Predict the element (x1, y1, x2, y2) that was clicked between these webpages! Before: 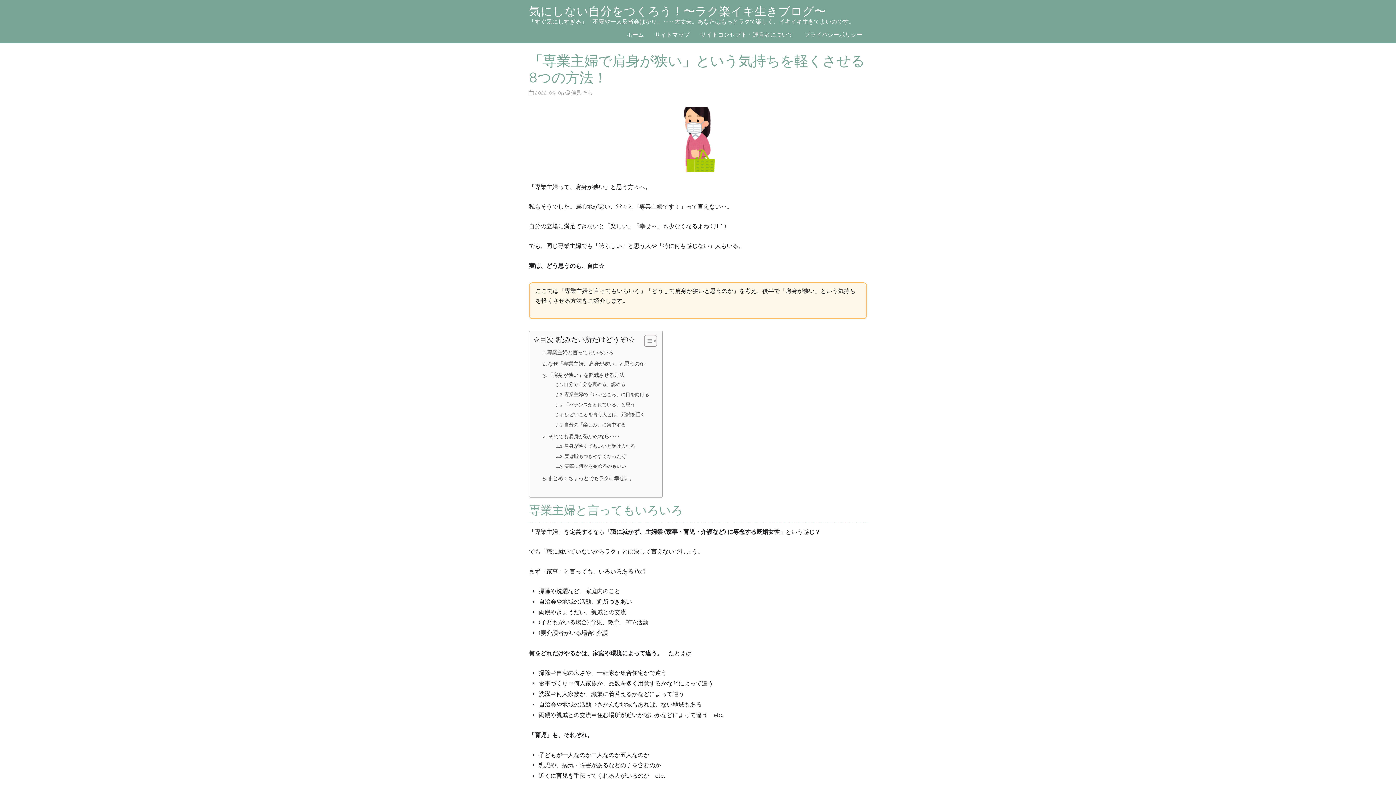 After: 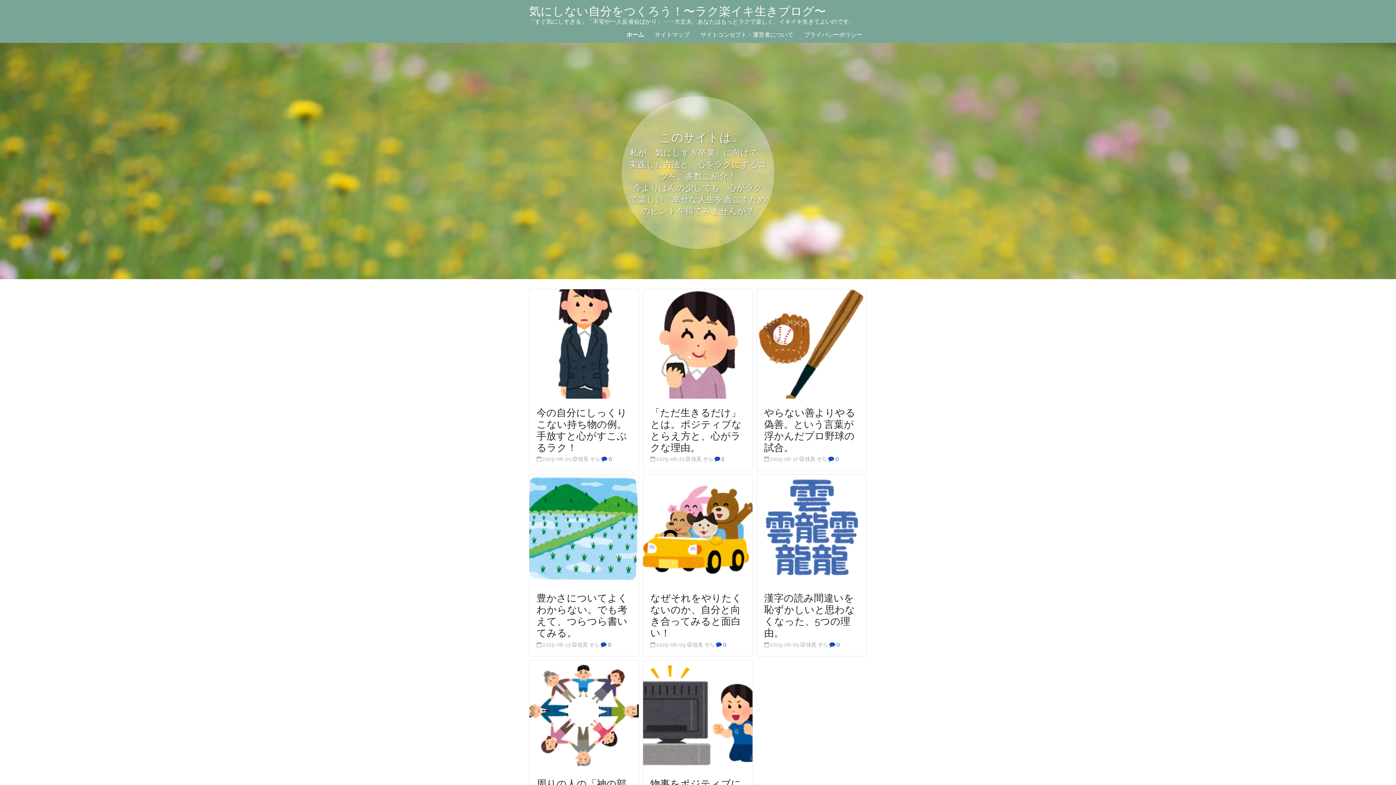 Action: label: ホーム bbox: (622, 26, 648, 42)